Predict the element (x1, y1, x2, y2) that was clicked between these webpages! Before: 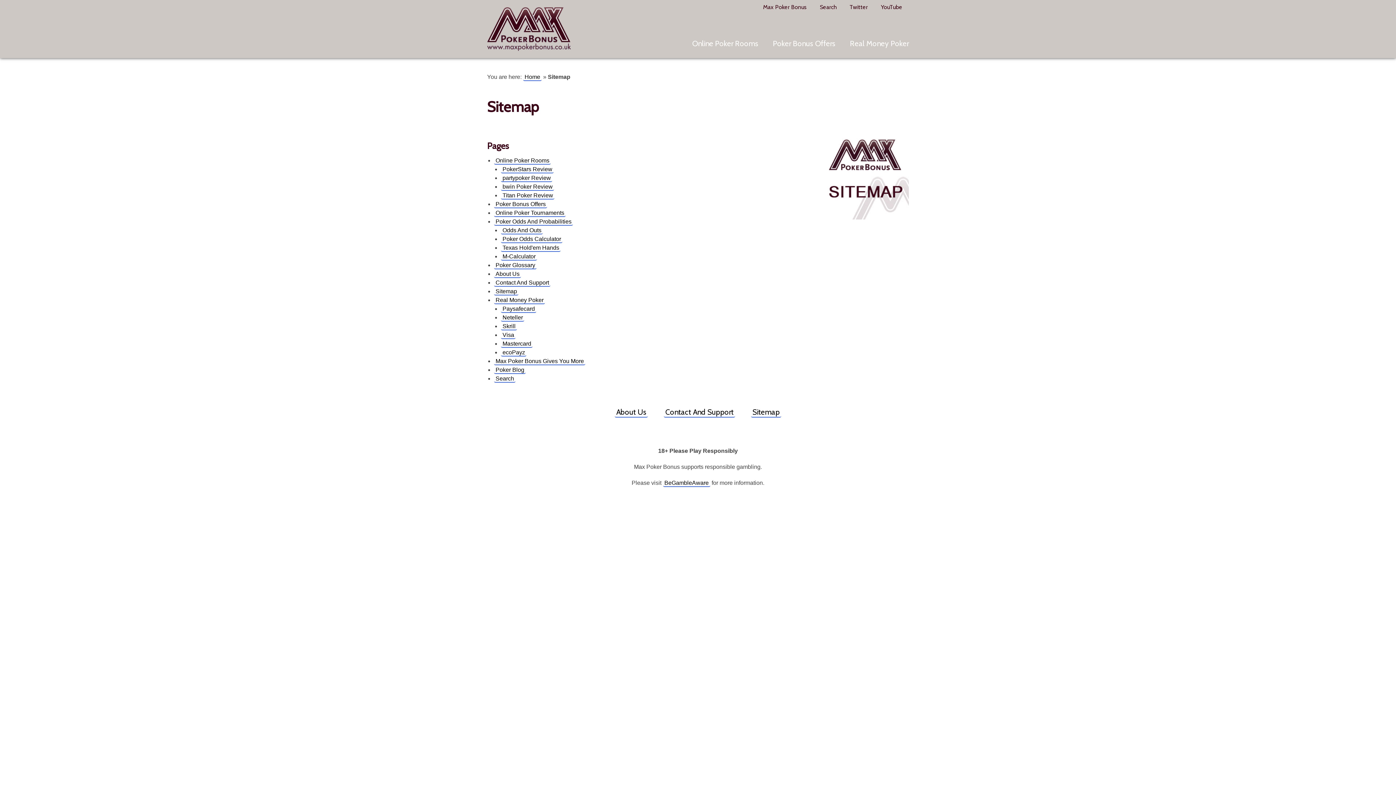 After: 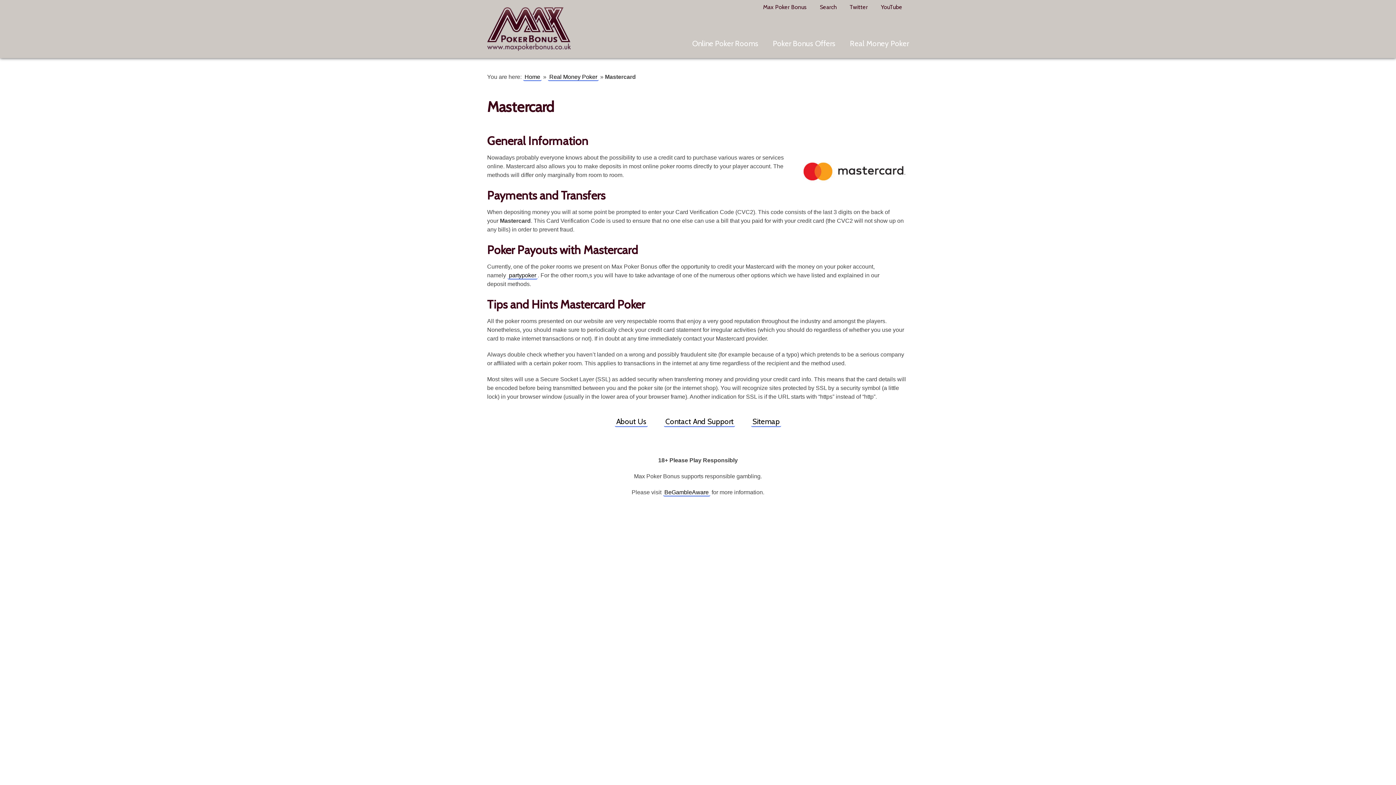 Action: label: Mastercard bbox: (501, 340, 532, 348)